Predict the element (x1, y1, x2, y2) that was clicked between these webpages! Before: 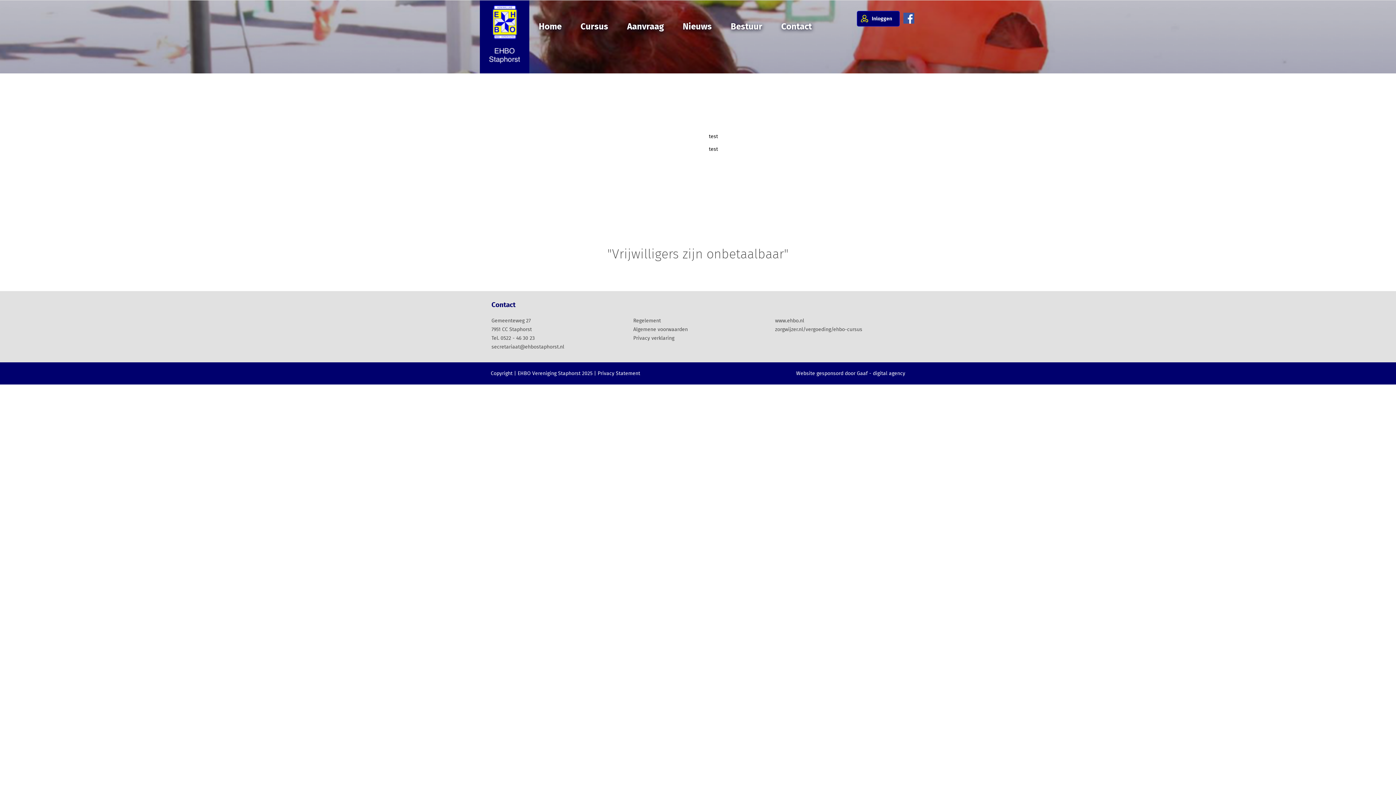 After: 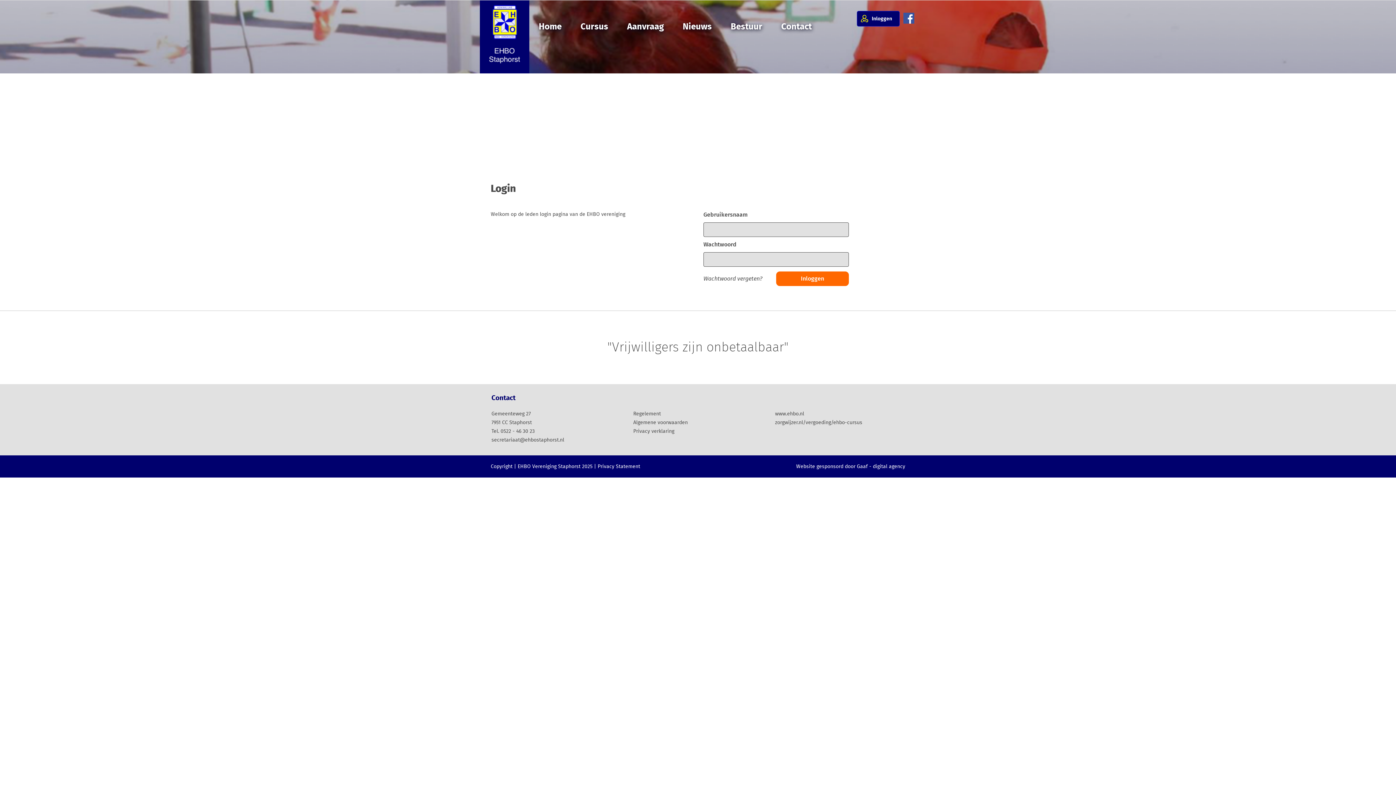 Action: label: Inloggen bbox: (857, 10, 900, 26)